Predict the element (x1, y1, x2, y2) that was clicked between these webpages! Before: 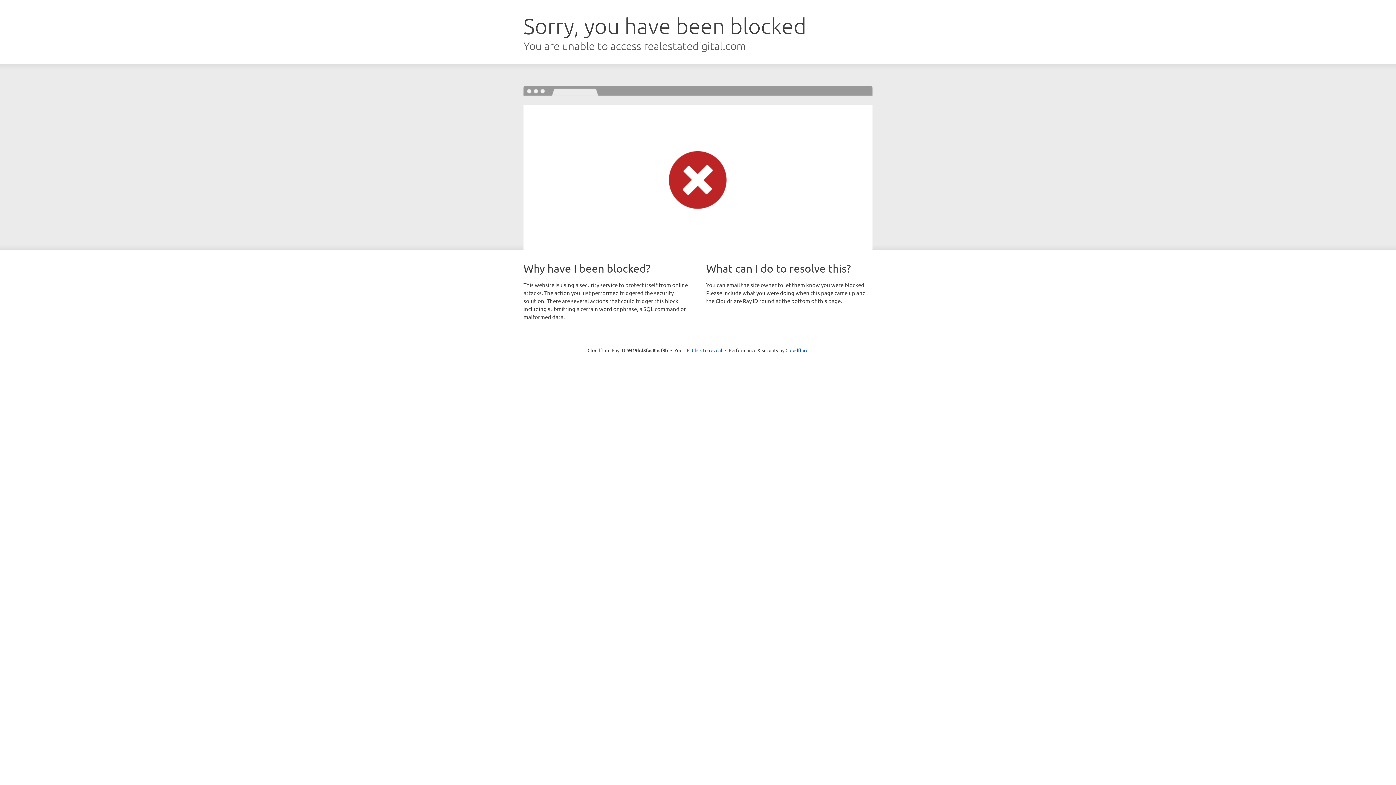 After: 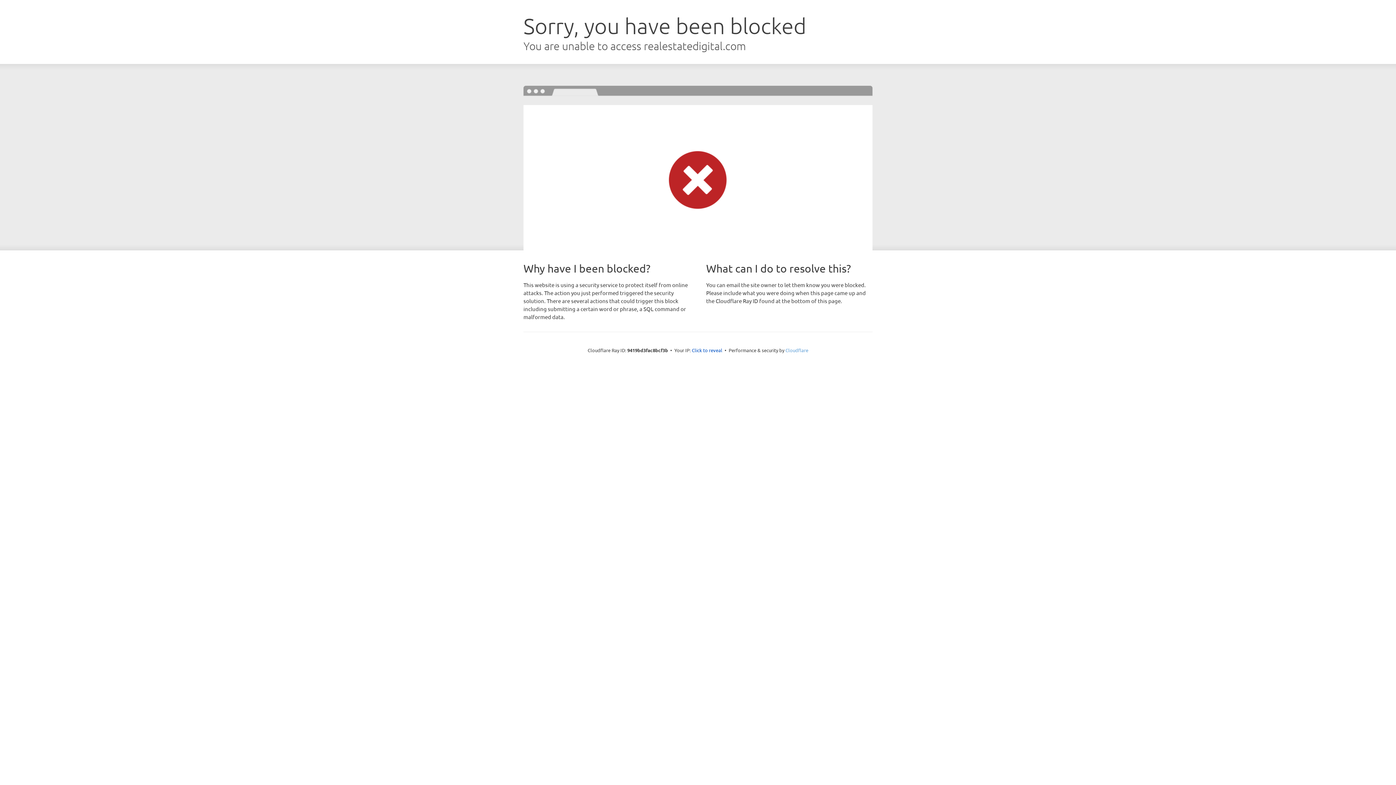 Action: bbox: (785, 347, 808, 353) label: Cloudflare